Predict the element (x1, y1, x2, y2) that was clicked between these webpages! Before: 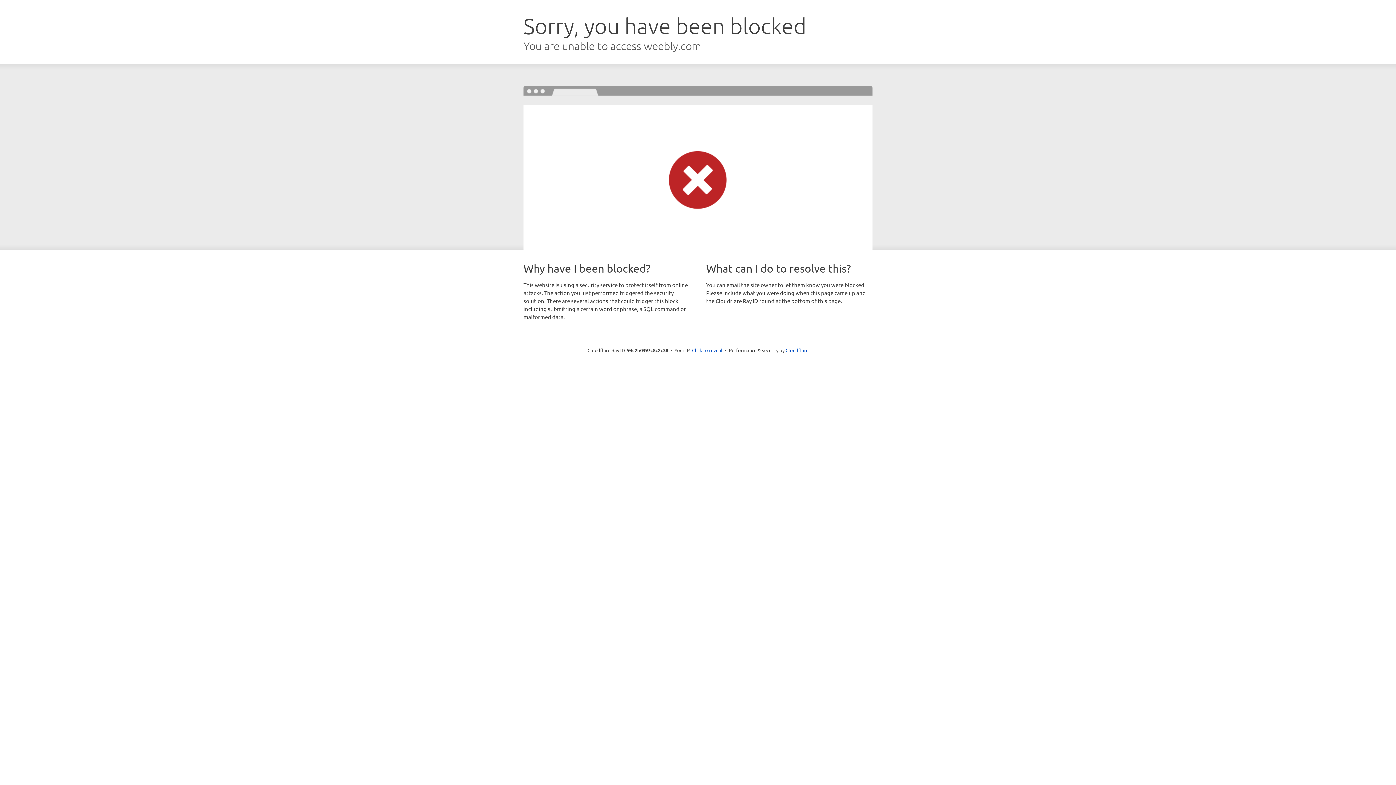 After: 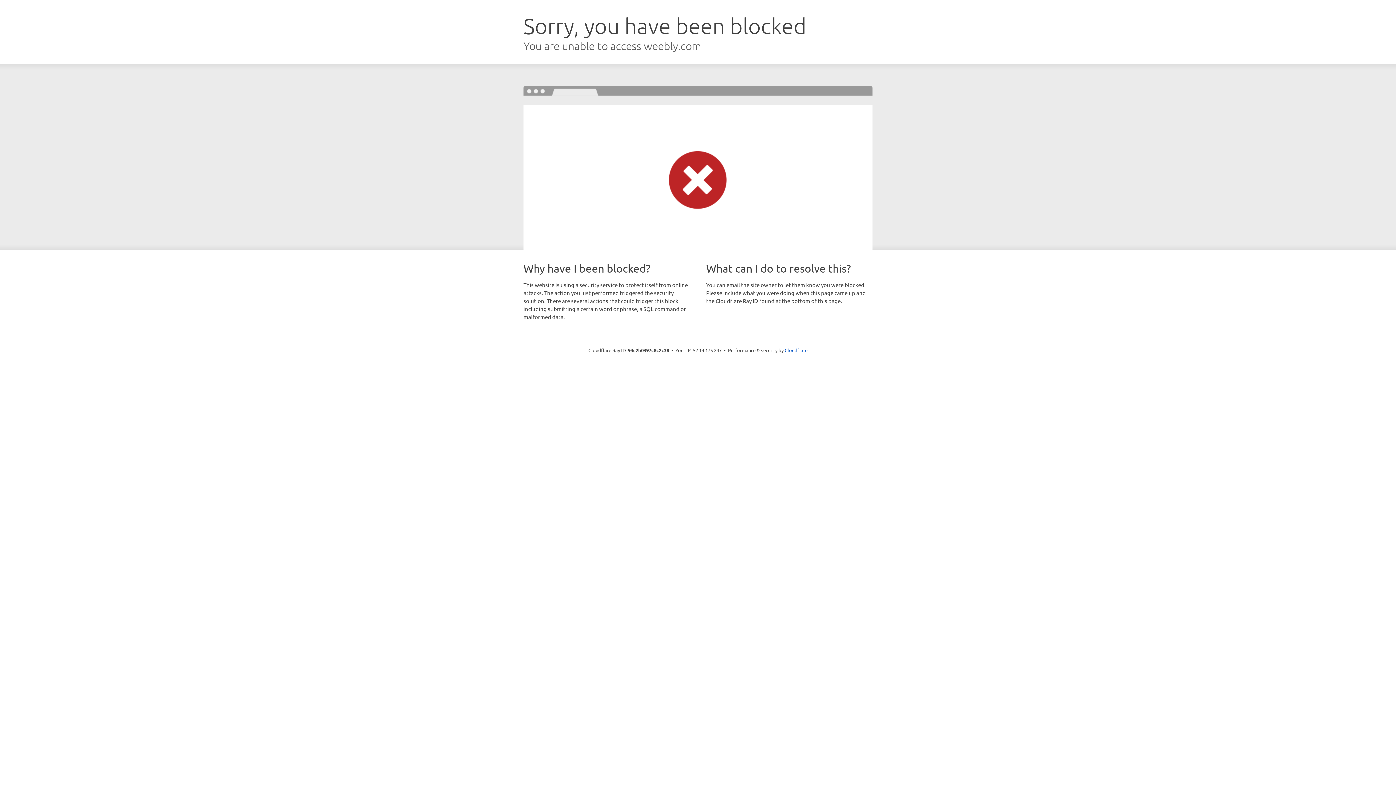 Action: bbox: (692, 346, 722, 353) label: Click to reveal